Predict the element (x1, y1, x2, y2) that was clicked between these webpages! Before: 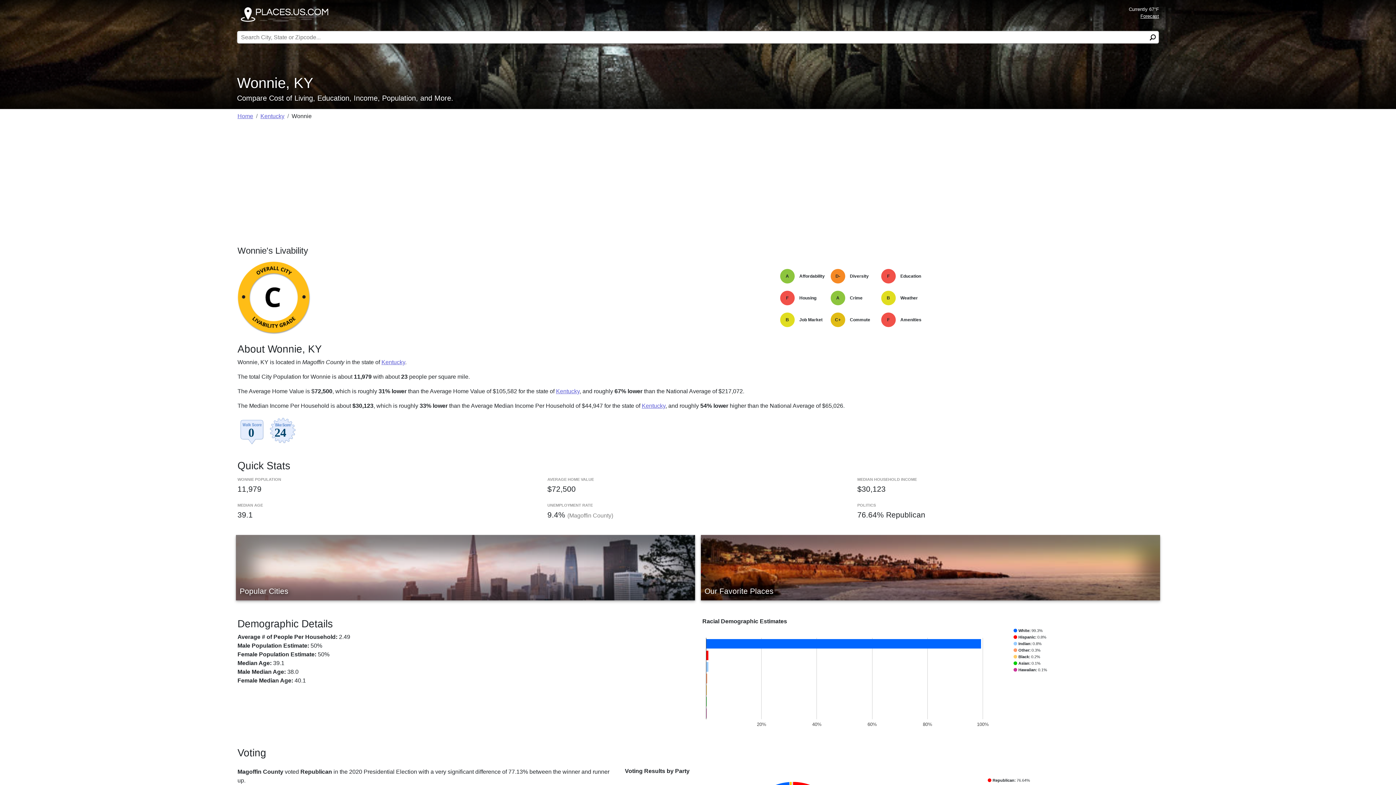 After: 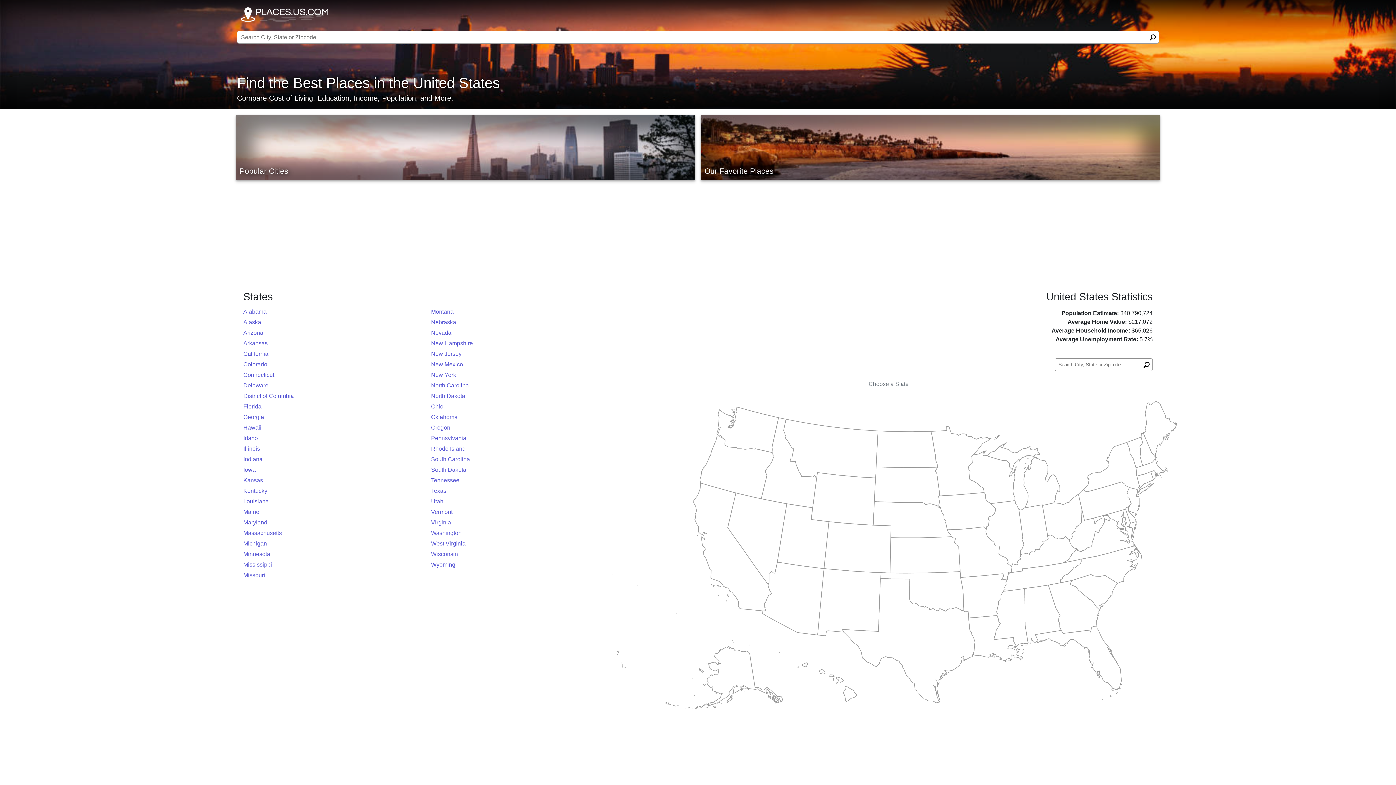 Action: bbox: (240, 7, 329, 21)